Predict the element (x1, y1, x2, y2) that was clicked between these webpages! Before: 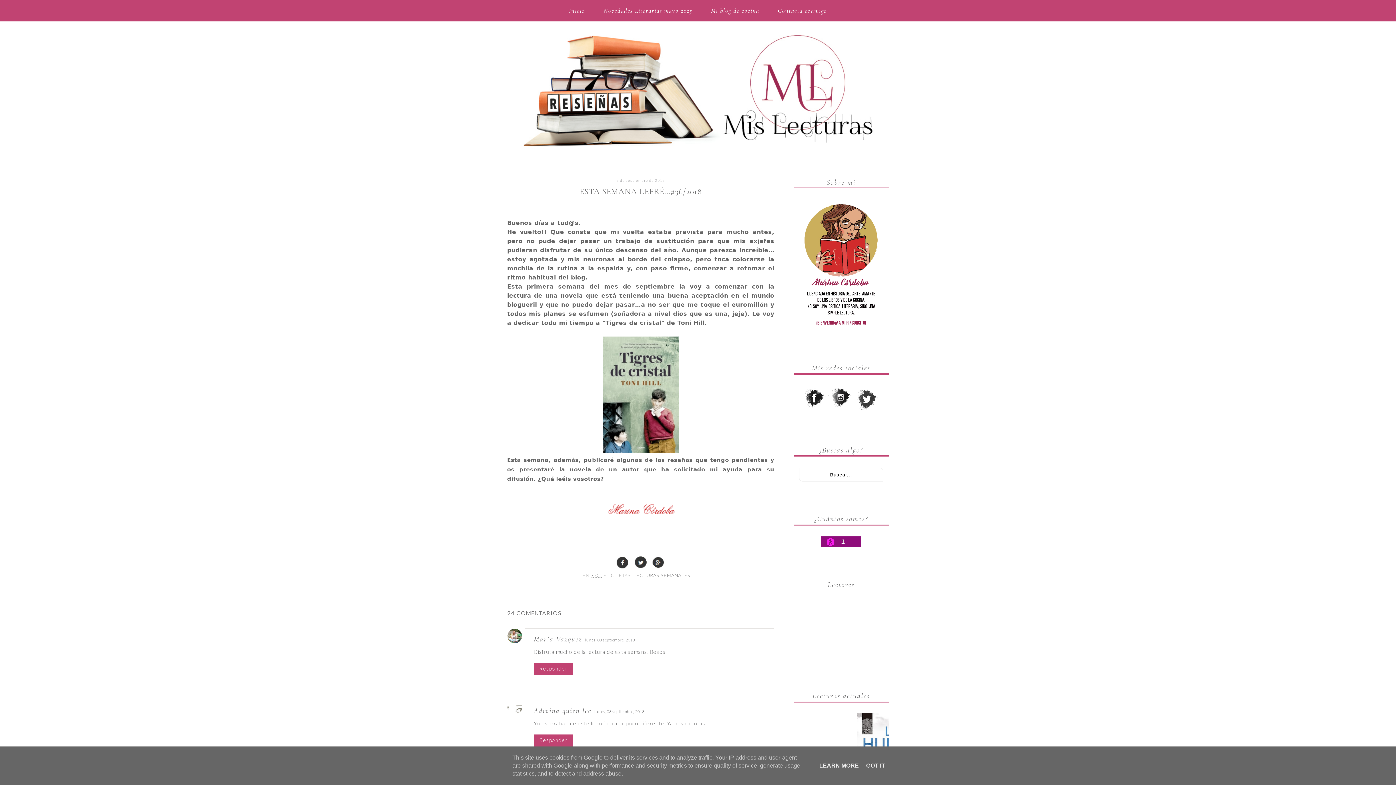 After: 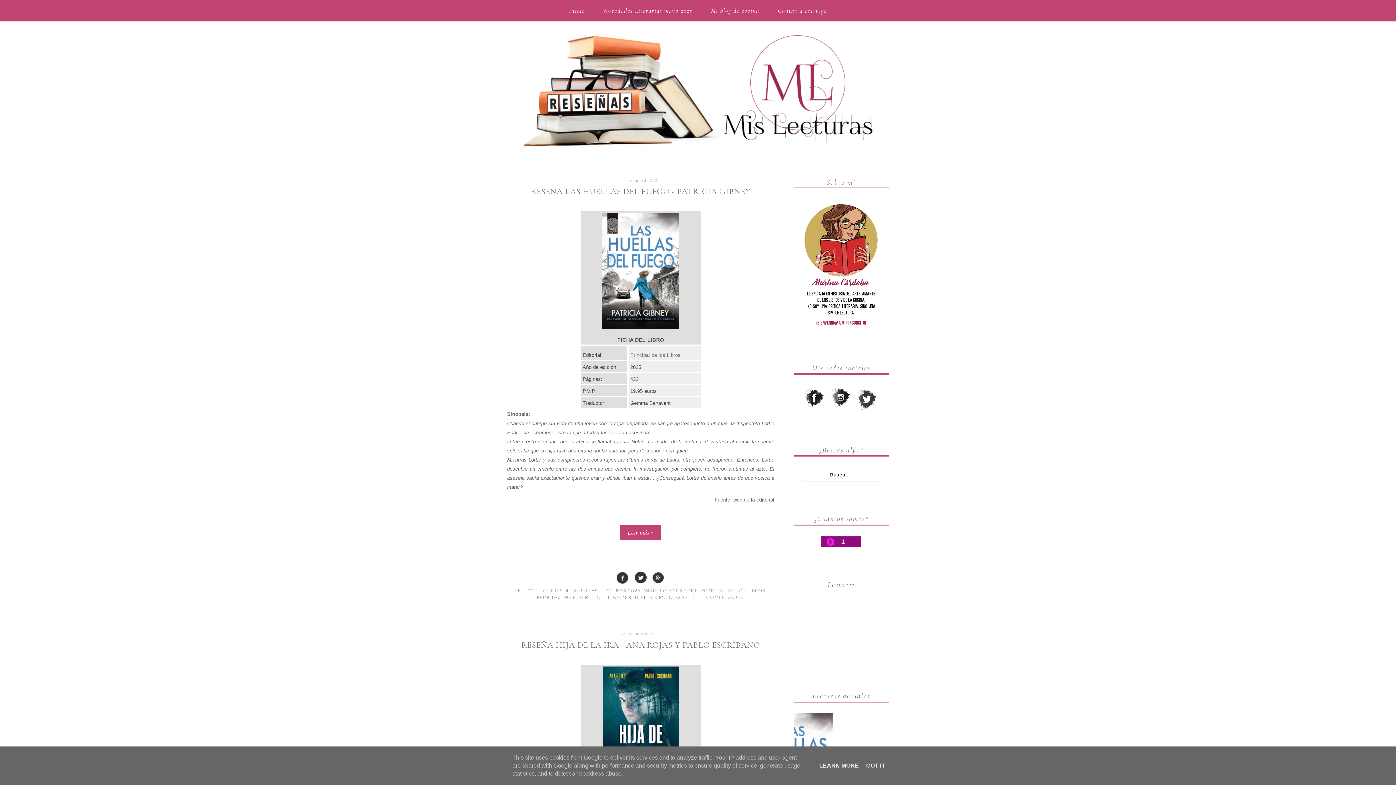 Action: bbox: (507, 26, 889, 159)